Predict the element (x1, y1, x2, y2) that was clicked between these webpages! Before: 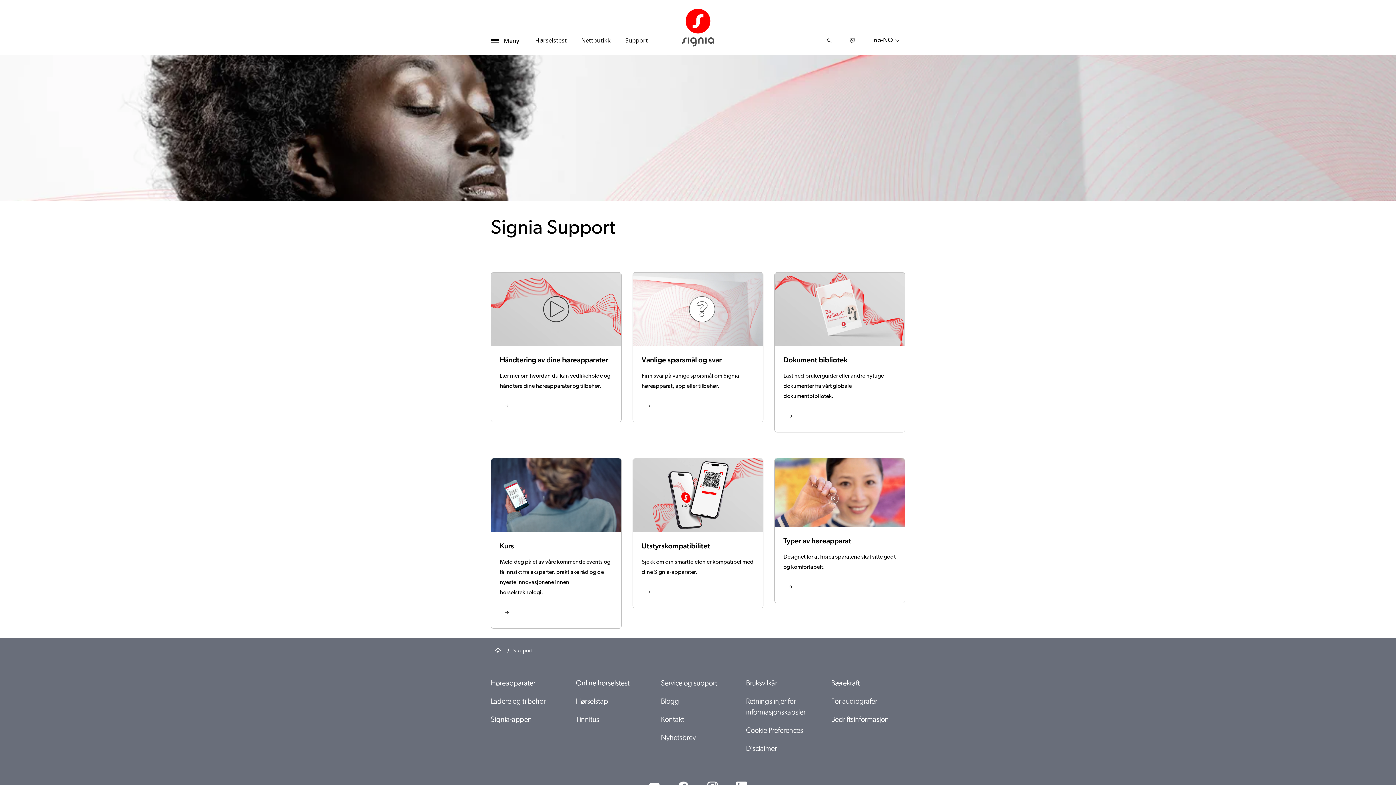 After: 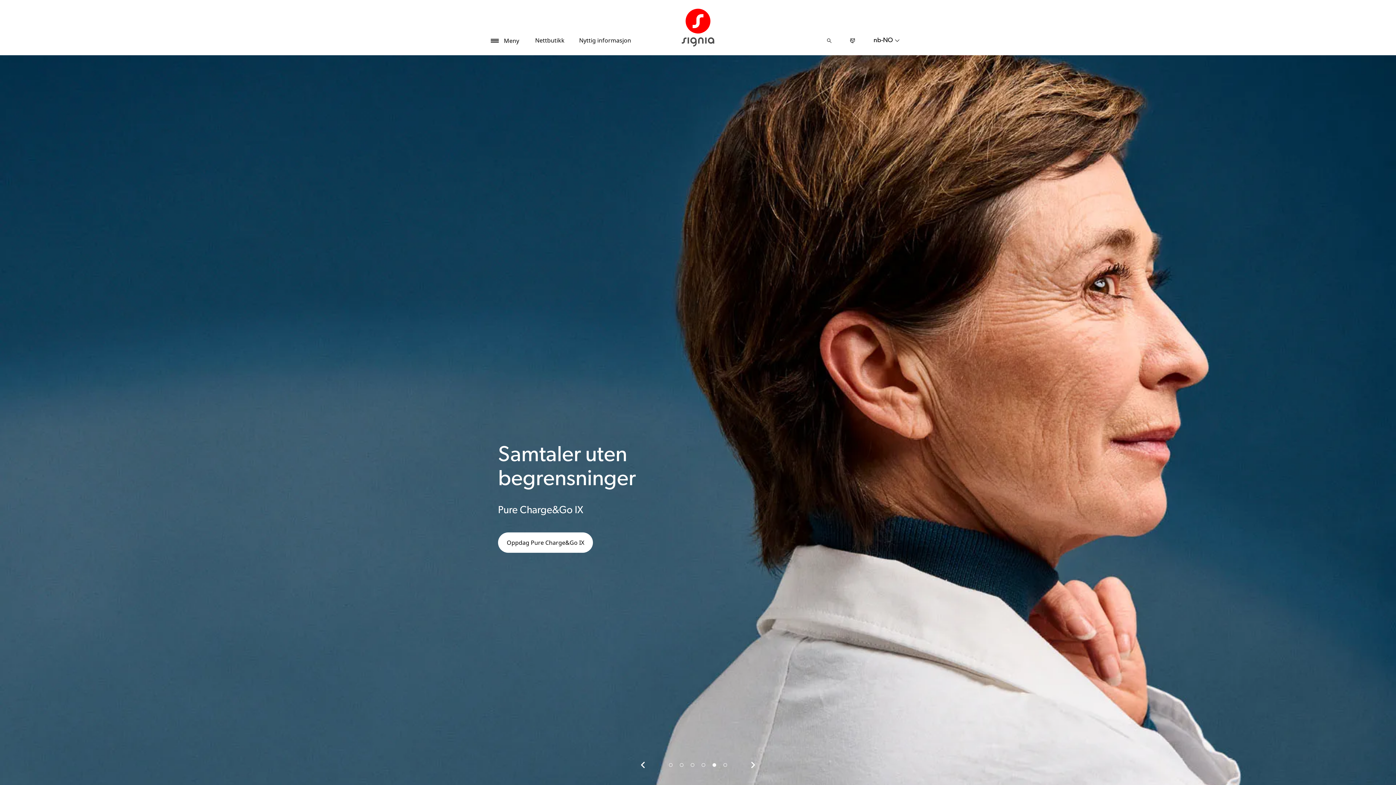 Action: bbox: (831, 698, 882, 705) label: For audiografer